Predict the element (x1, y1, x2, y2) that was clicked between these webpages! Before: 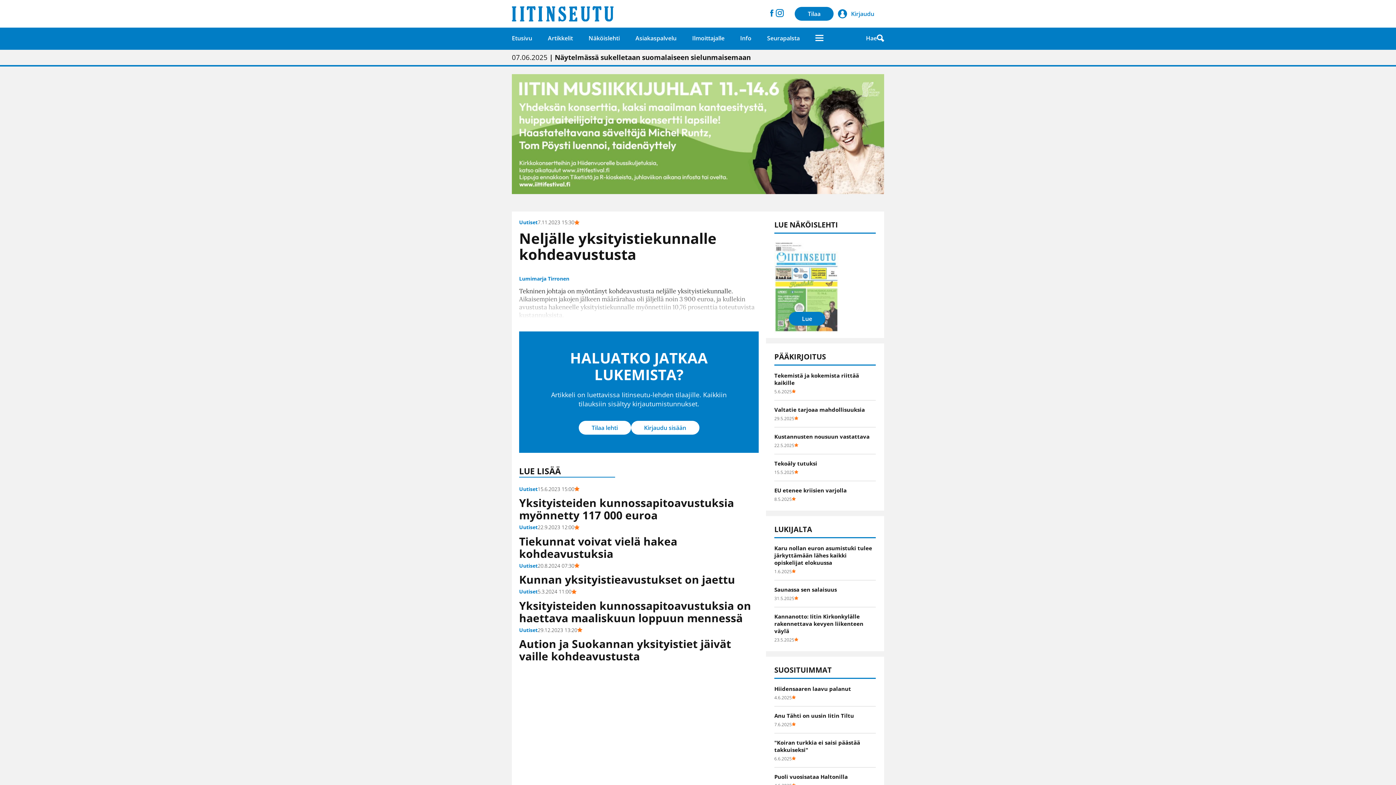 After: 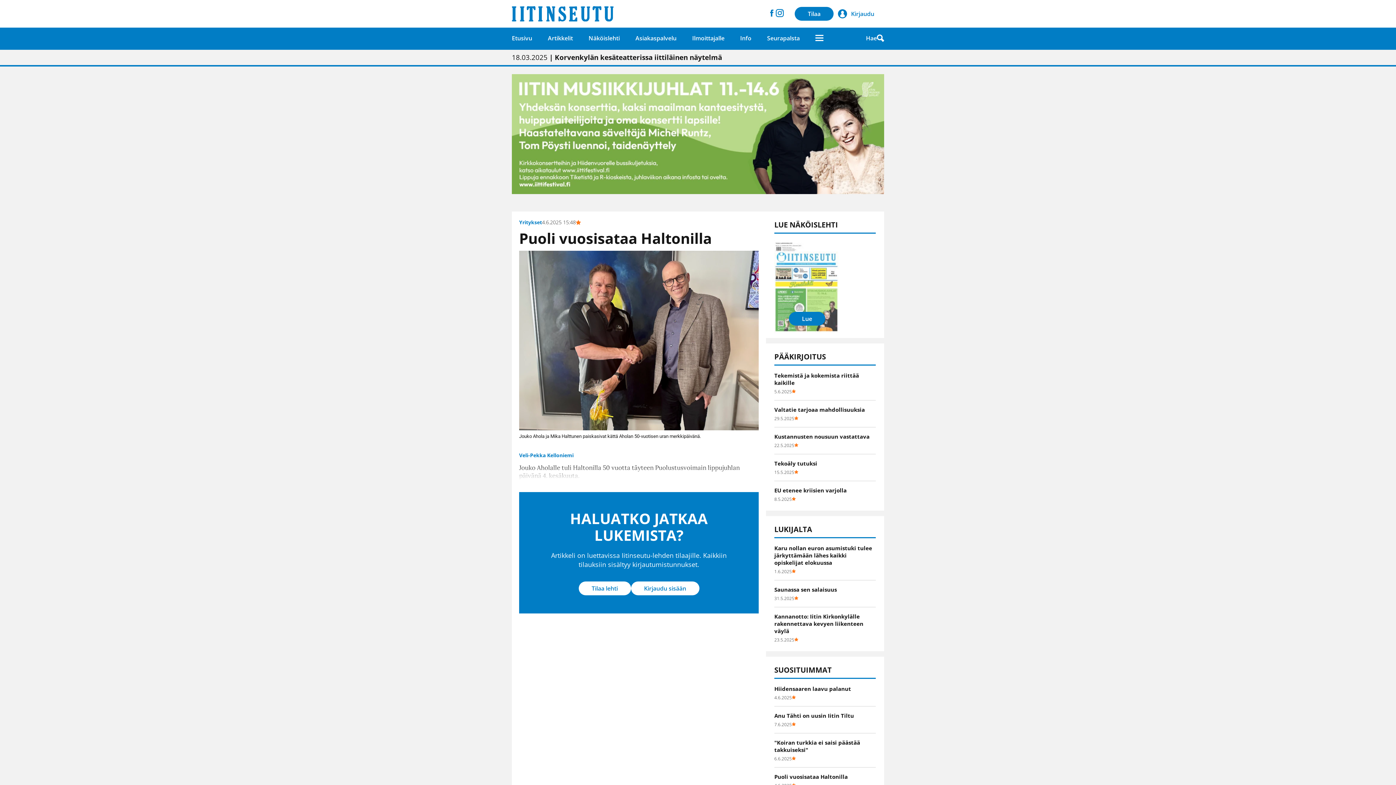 Action: bbox: (774, 773, 876, 794) label: Puoli vuosisataa Haltonilla
4.6.2025